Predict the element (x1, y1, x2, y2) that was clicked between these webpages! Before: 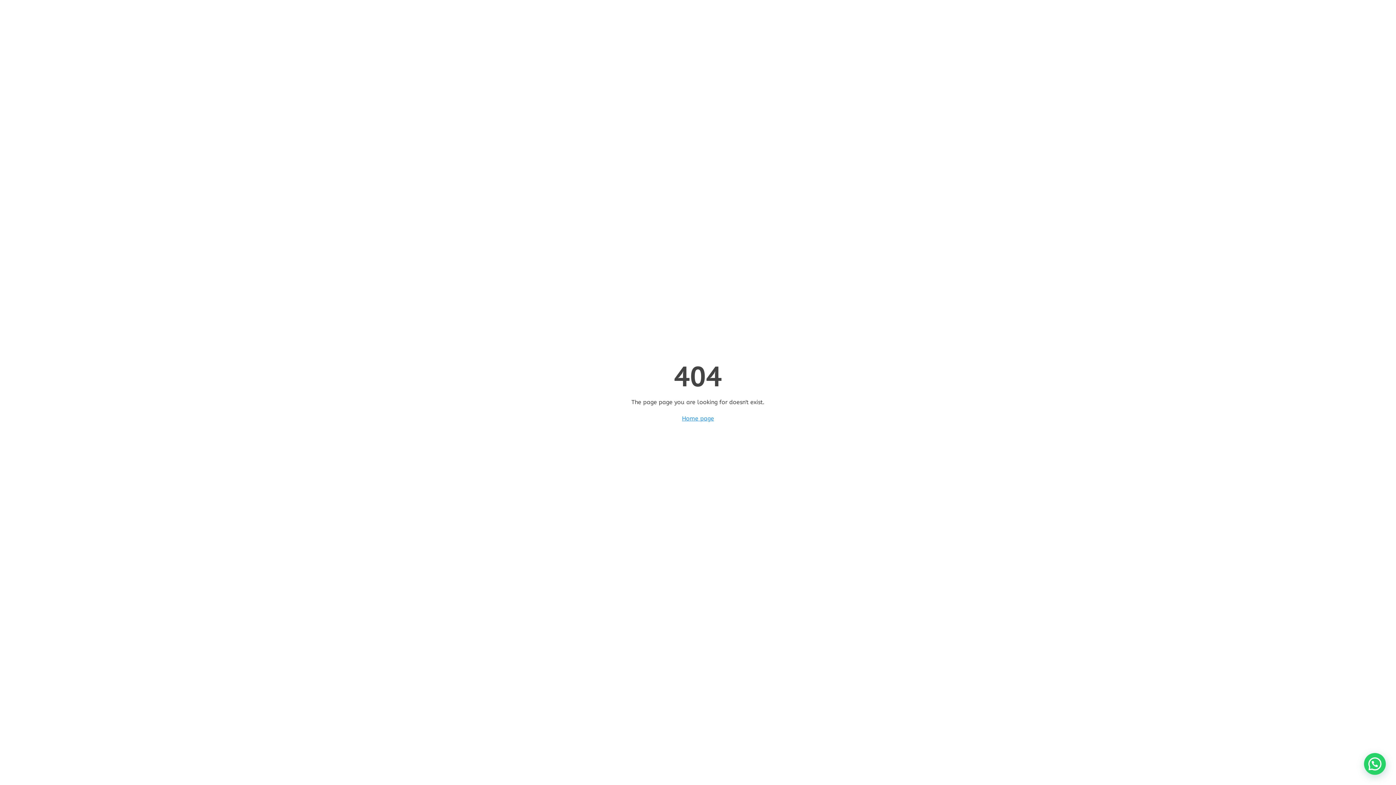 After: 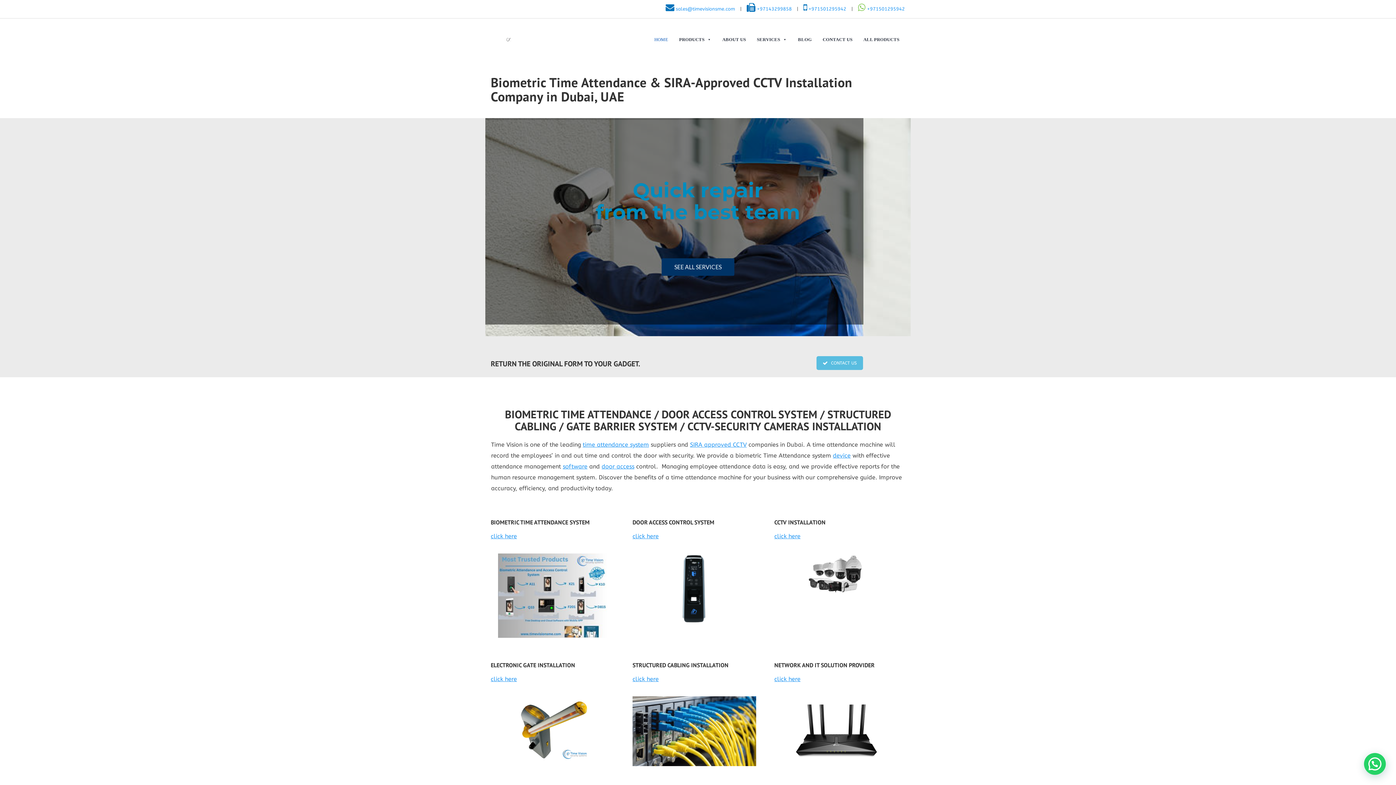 Action: label: Home page bbox: (682, 415, 714, 422)